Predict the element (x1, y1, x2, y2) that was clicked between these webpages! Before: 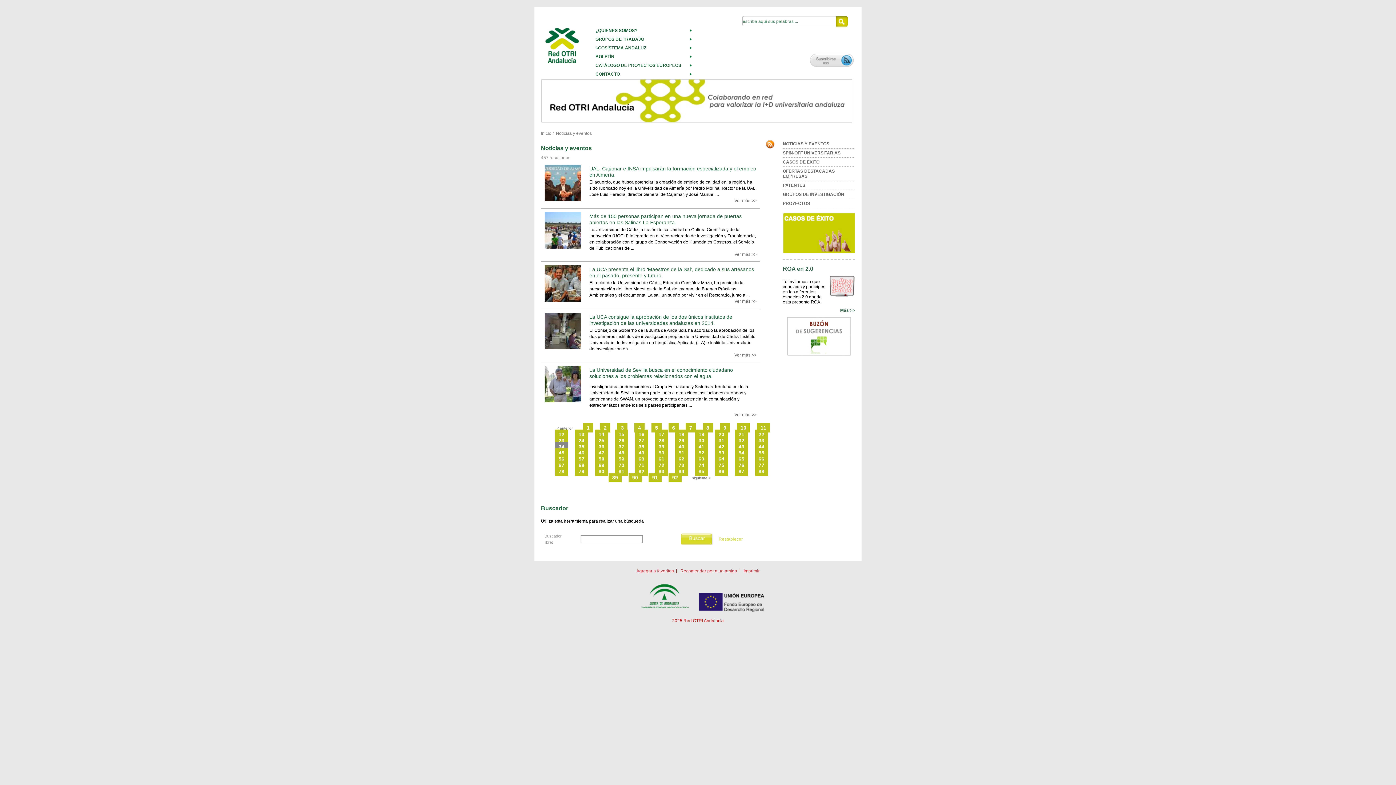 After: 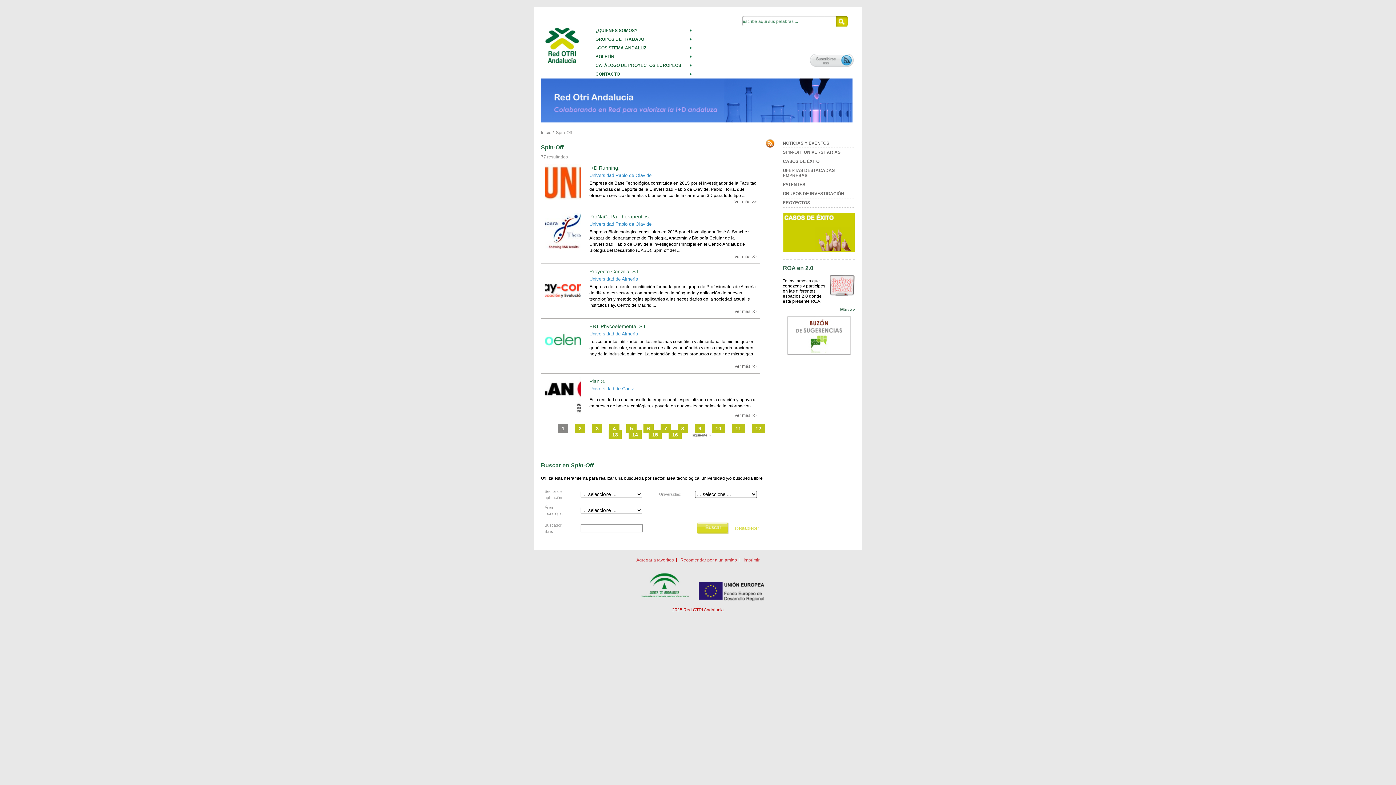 Action: label: SPIN-OFF UNIVERSITARIAS bbox: (783, 150, 840, 155)